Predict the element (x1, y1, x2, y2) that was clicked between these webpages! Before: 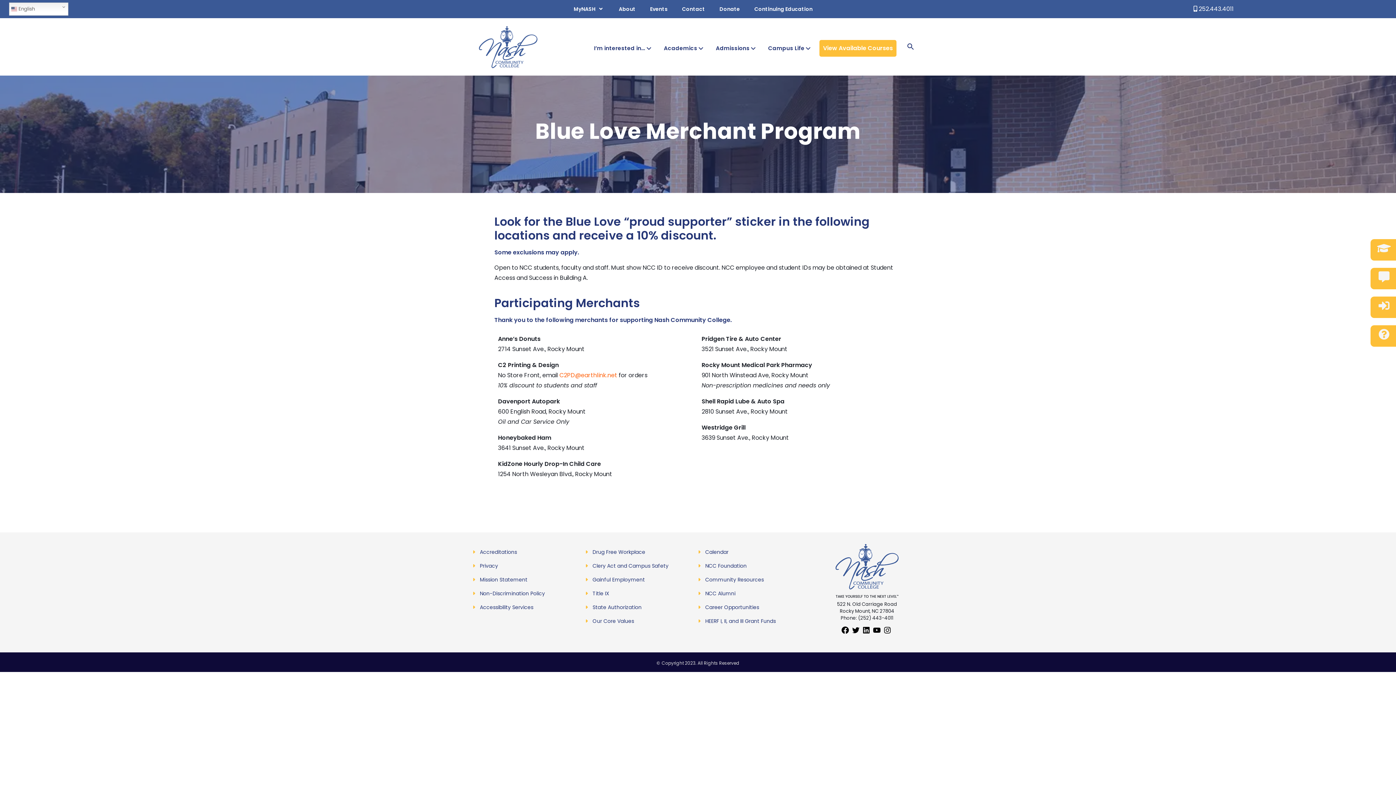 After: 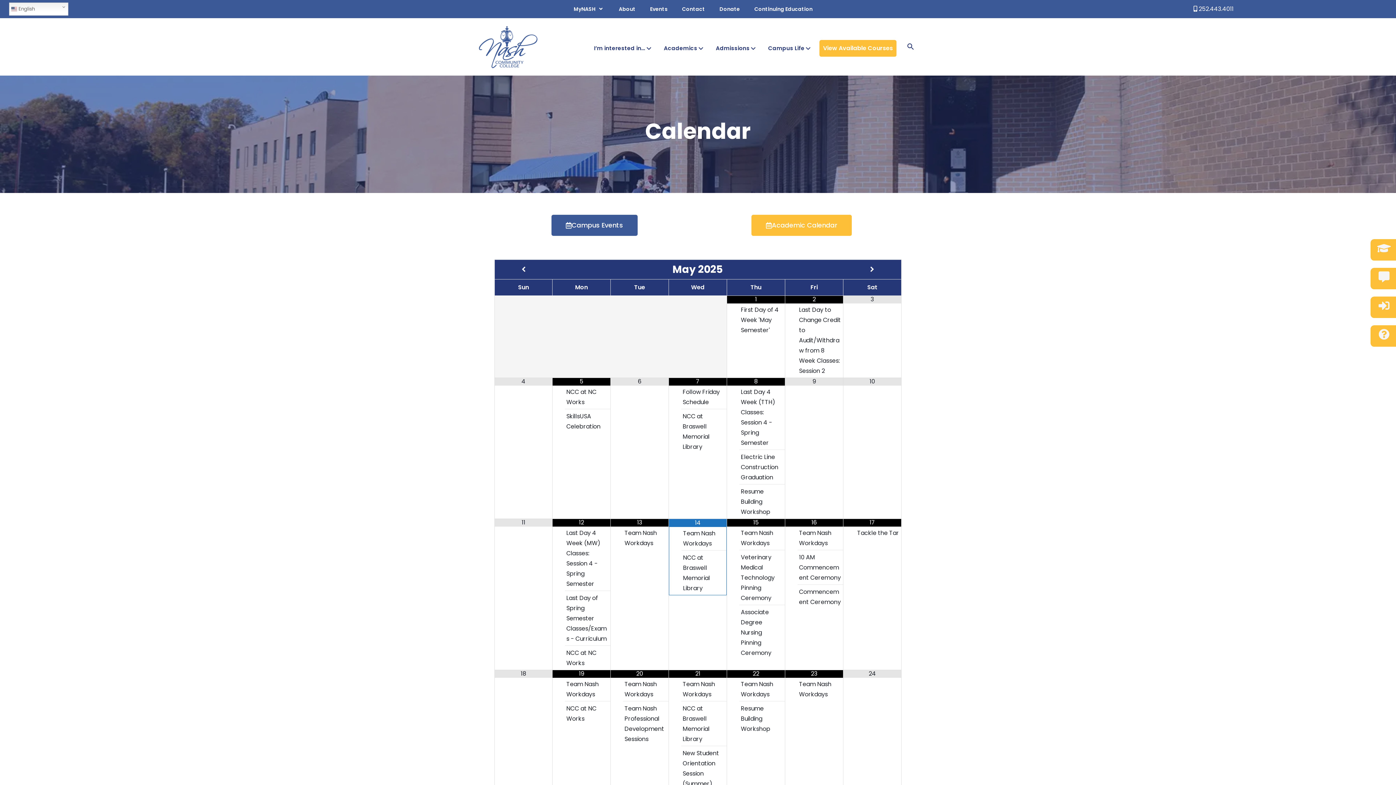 Action: label: Calendar bbox: (698, 548, 728, 556)